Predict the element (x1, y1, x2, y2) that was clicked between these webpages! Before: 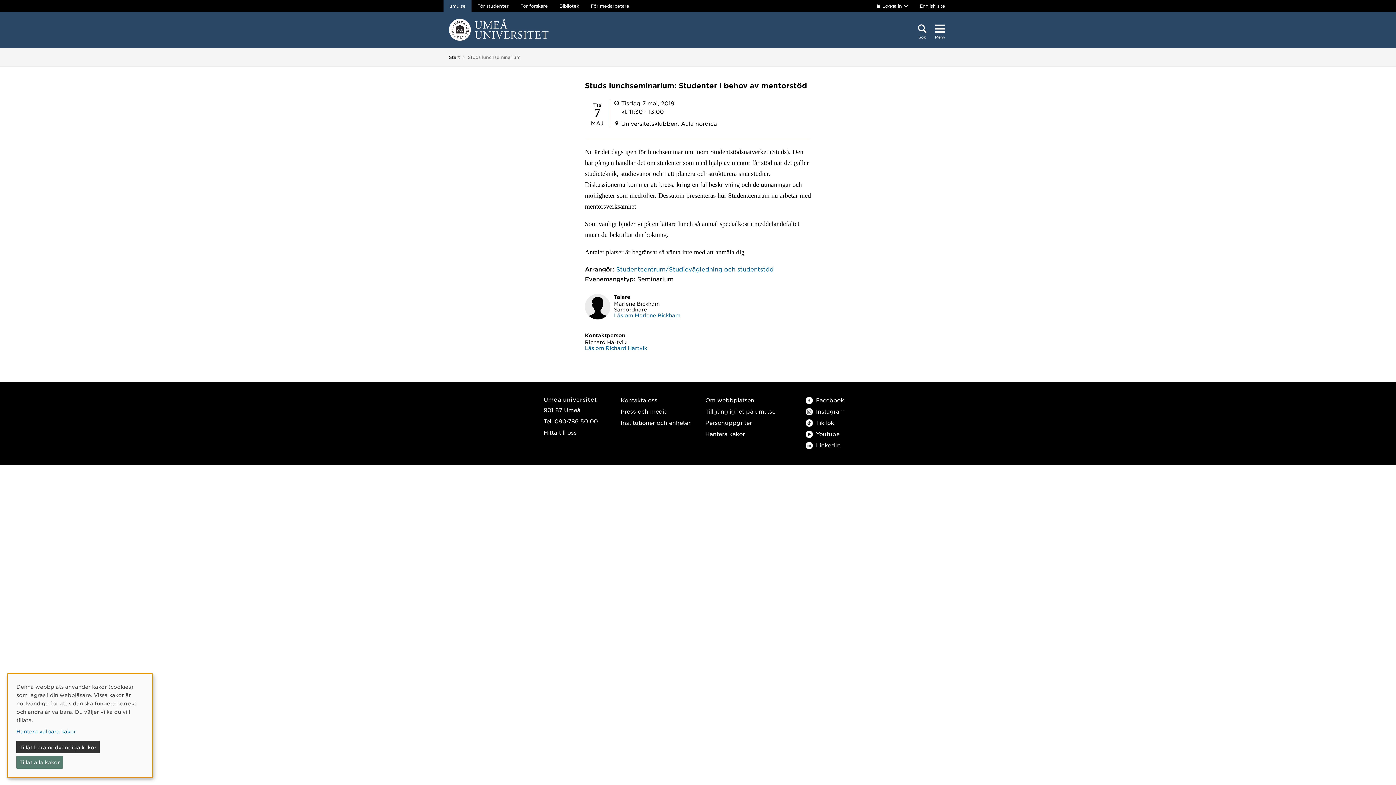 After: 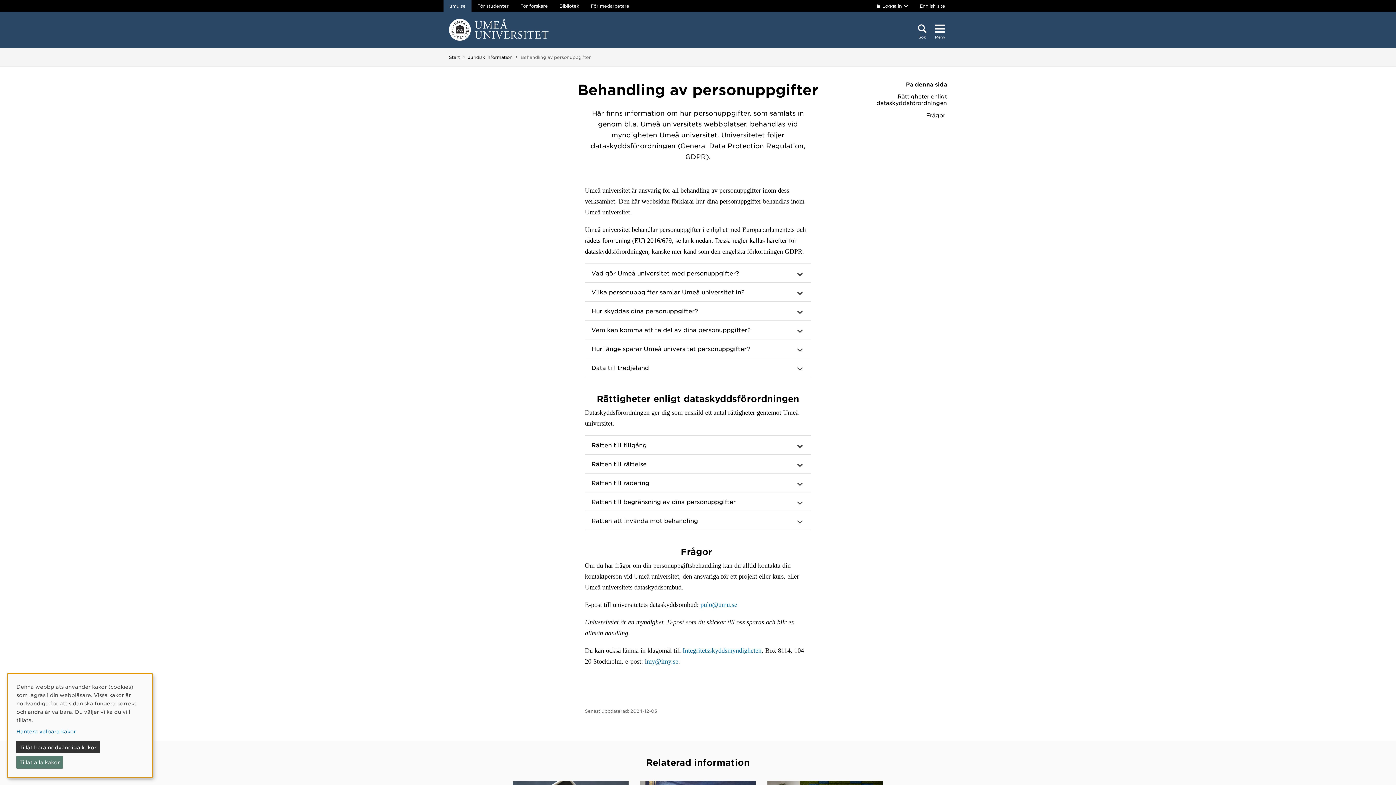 Action: bbox: (705, 419, 752, 426) label: Personuppgifter